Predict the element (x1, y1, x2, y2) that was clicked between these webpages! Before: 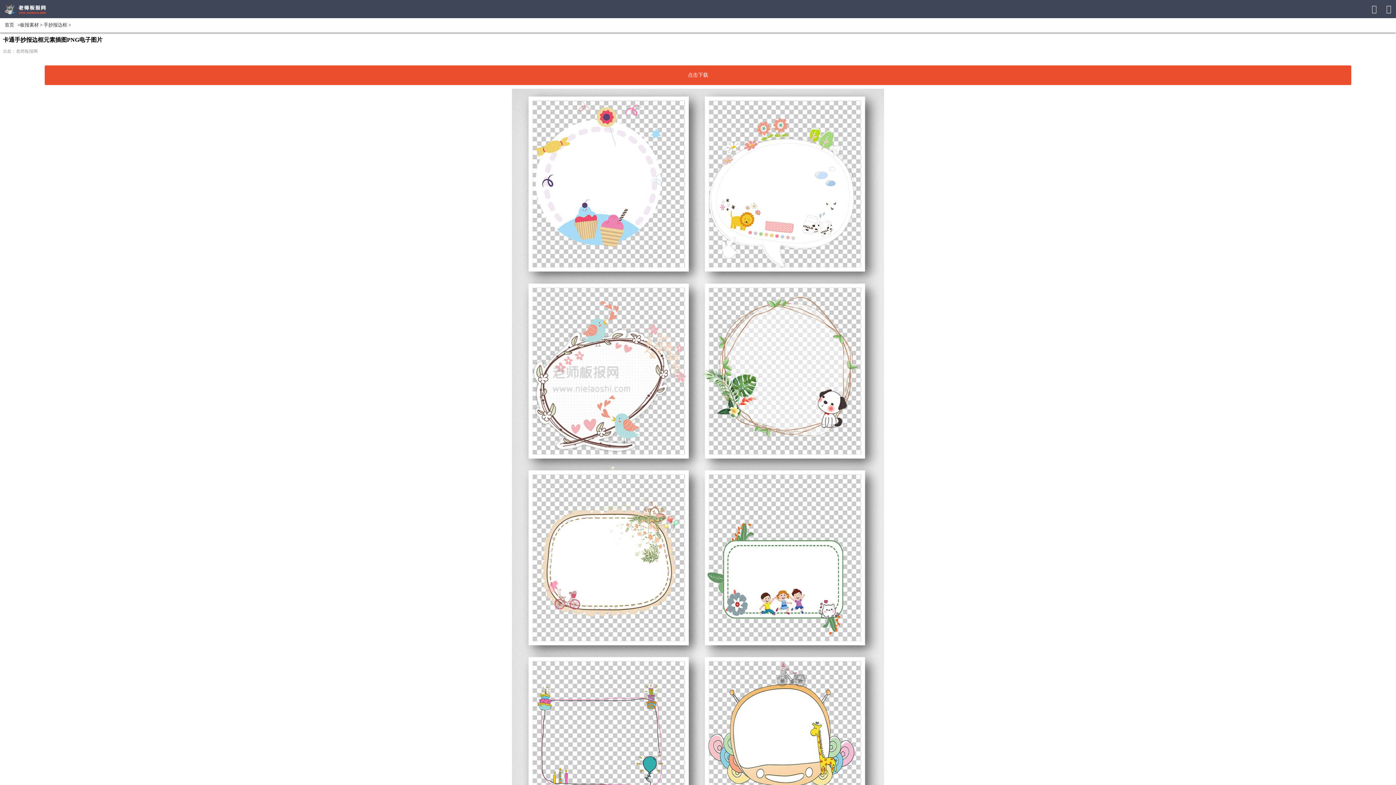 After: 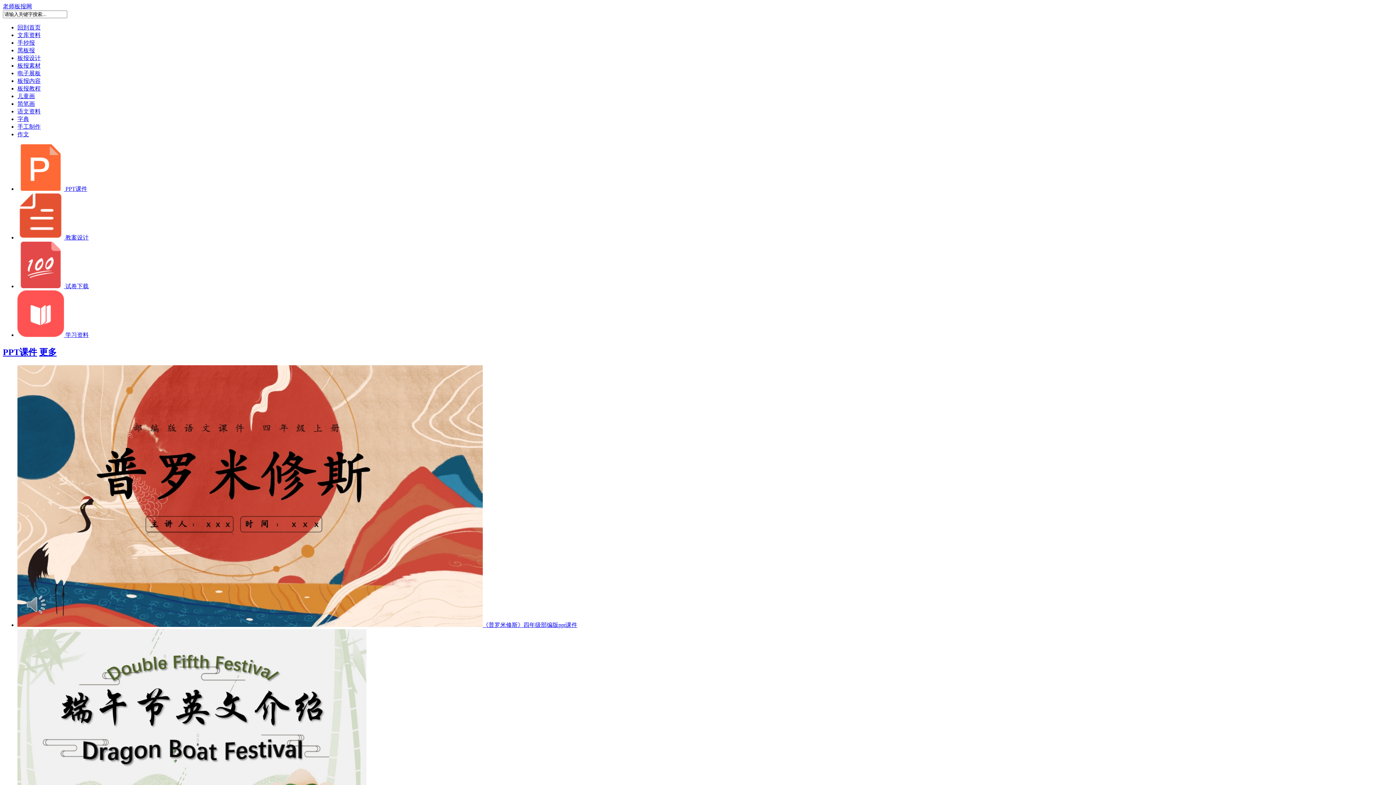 Action: label: 首页 bbox: (1, 22, 17, 27)